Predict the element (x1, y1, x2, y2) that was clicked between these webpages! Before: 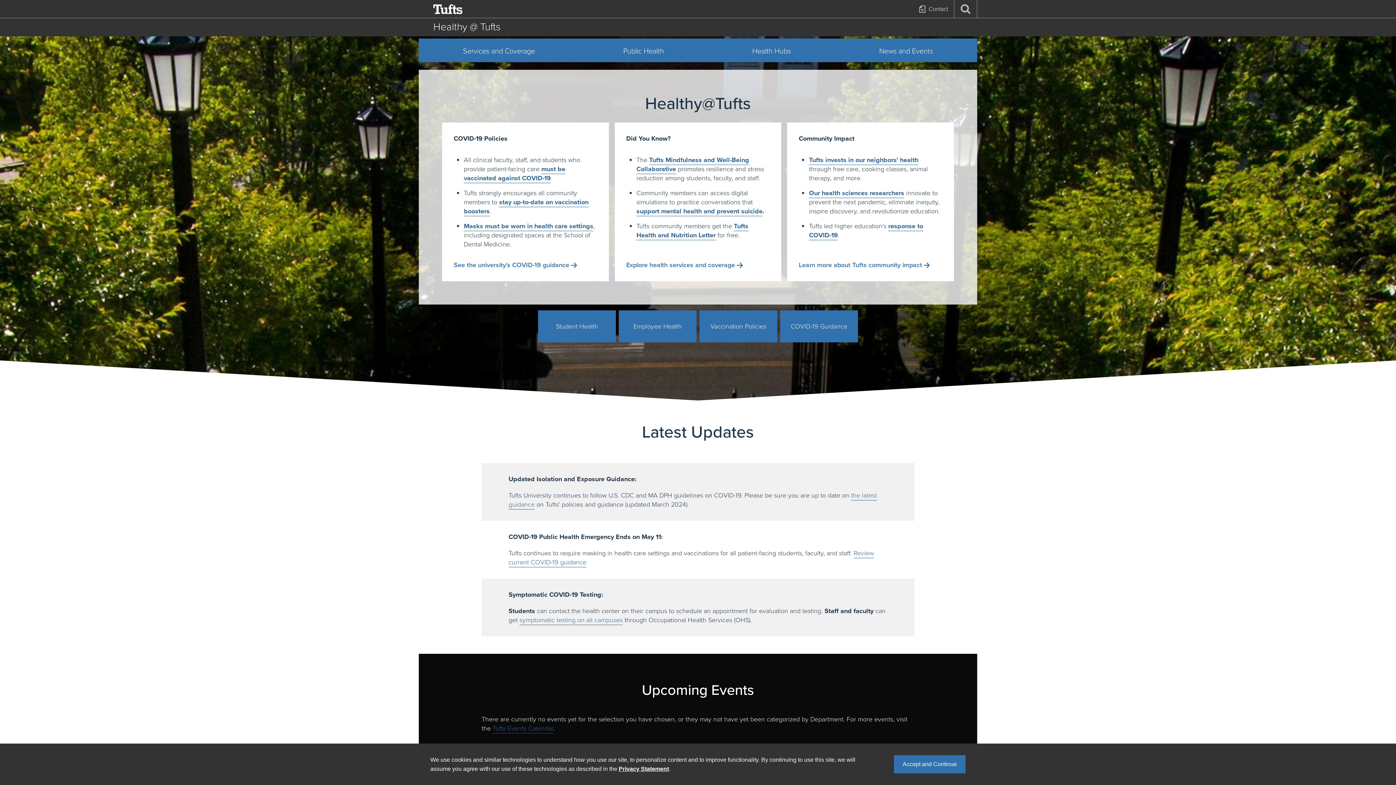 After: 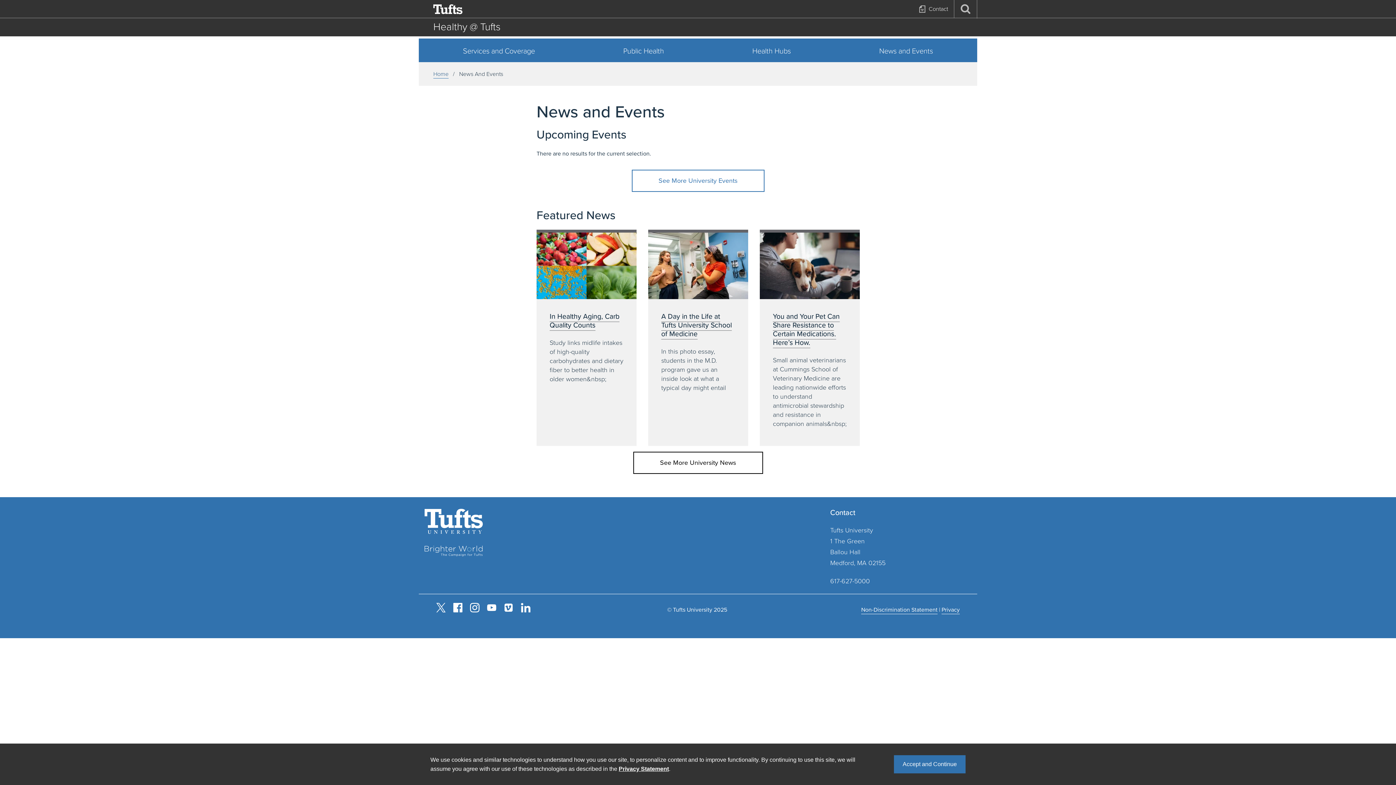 Action: bbox: (835, 38, 977, 62) label: News and Events